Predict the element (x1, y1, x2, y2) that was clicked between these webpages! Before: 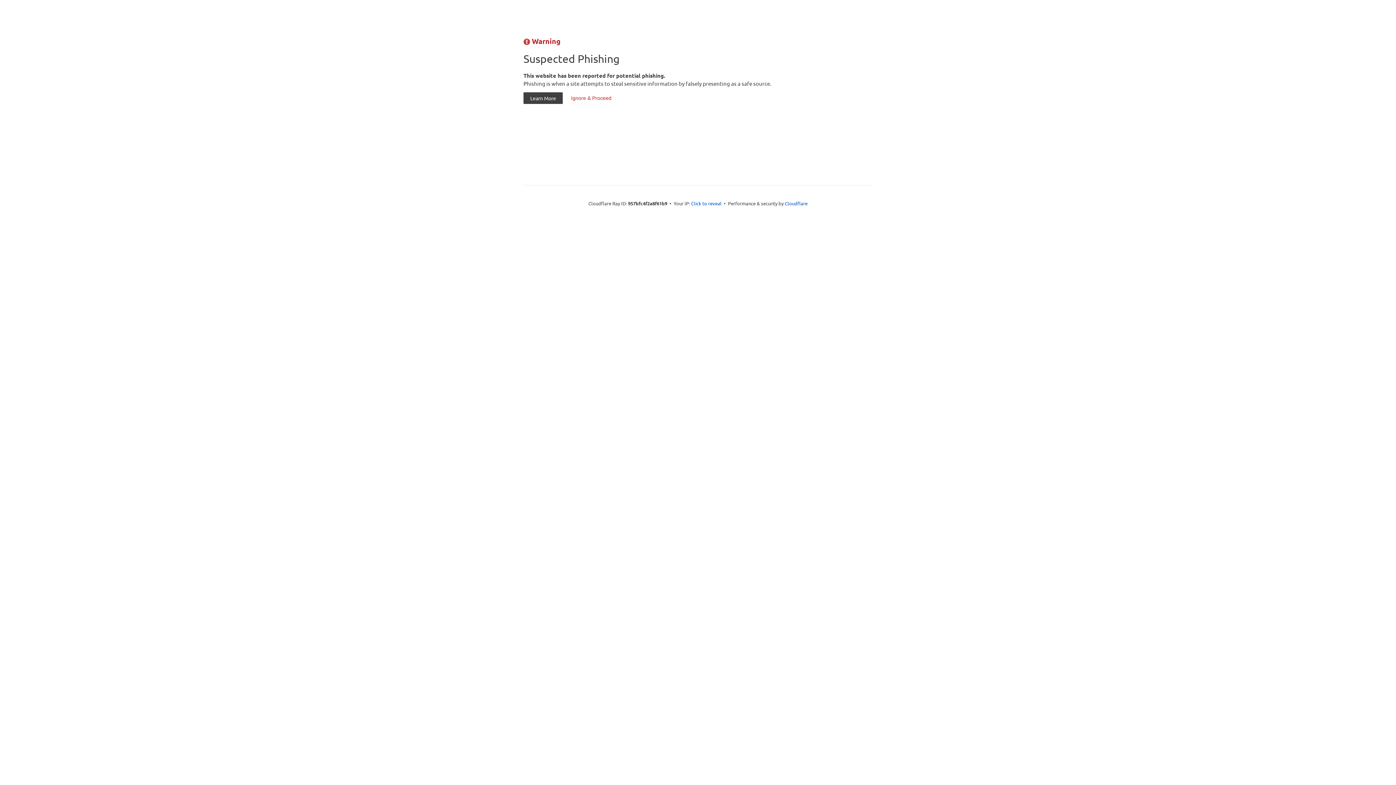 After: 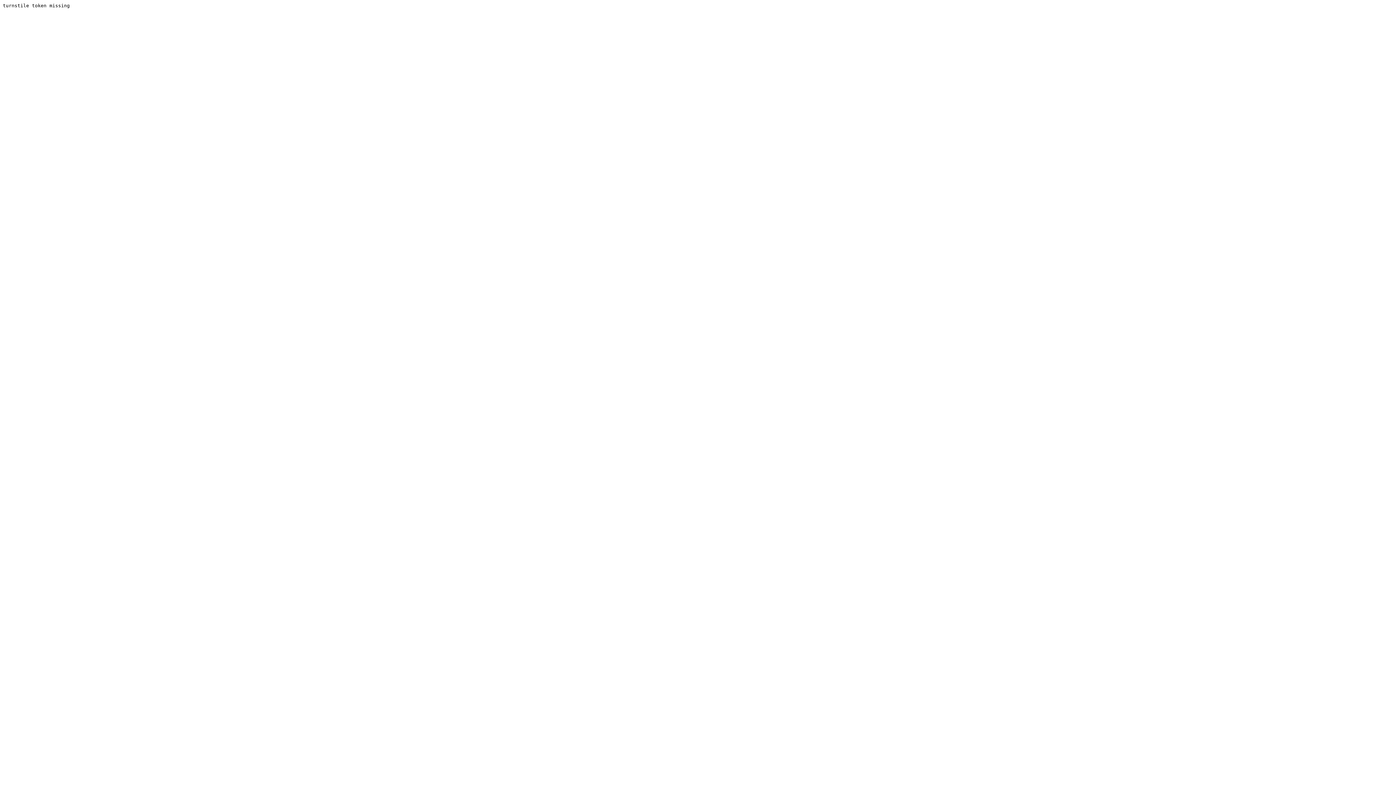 Action: bbox: (564, 92, 618, 104) label: Ignore & Proceed